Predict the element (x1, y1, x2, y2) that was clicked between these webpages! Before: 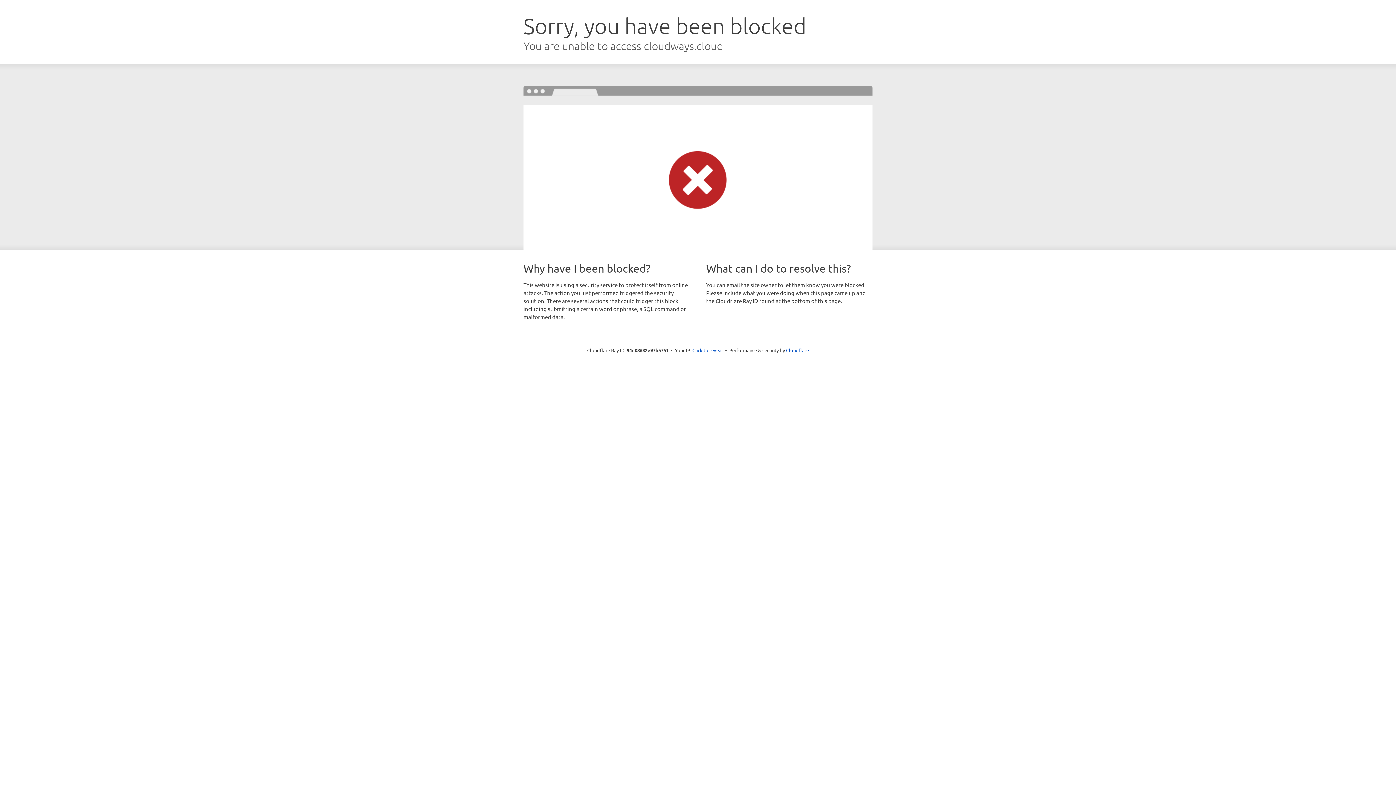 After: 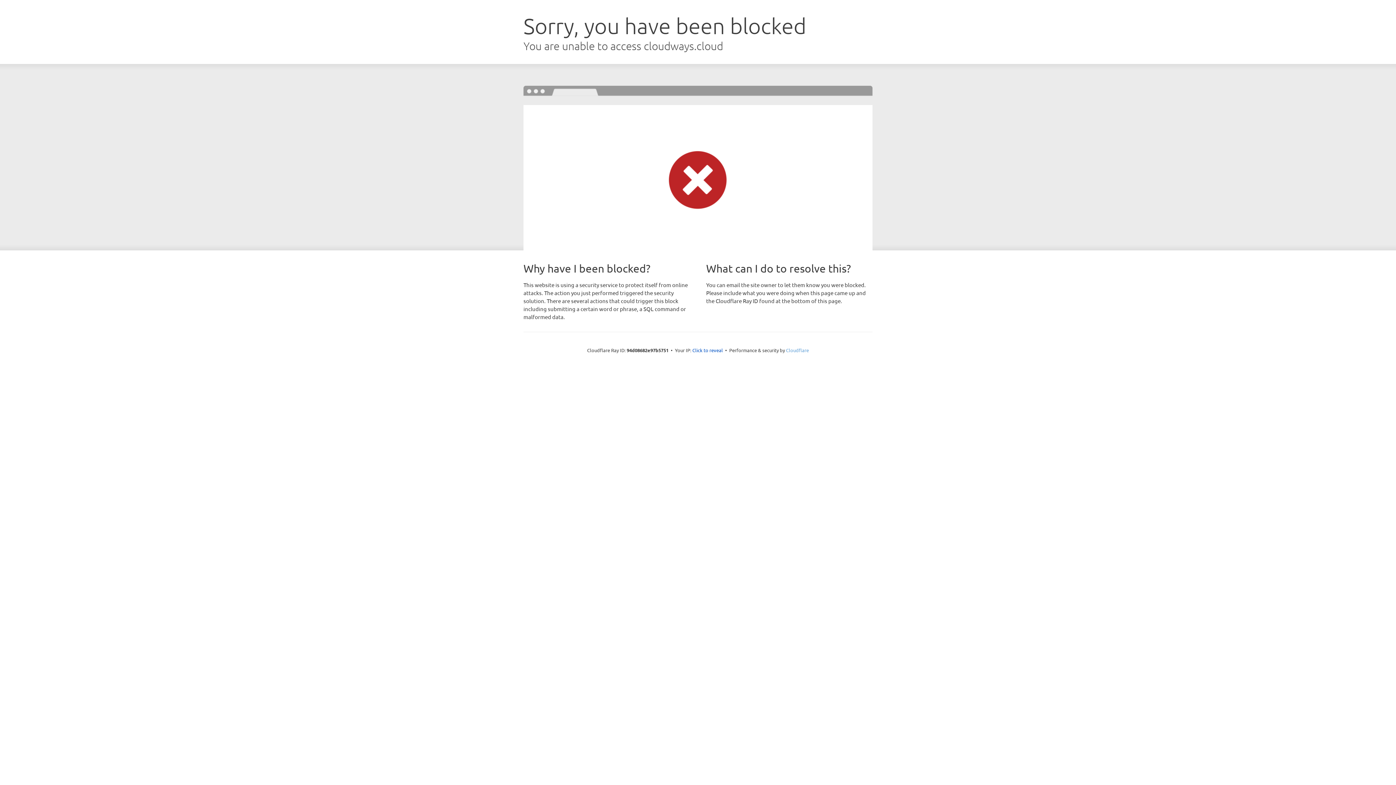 Action: label: Cloudflare bbox: (786, 347, 809, 353)